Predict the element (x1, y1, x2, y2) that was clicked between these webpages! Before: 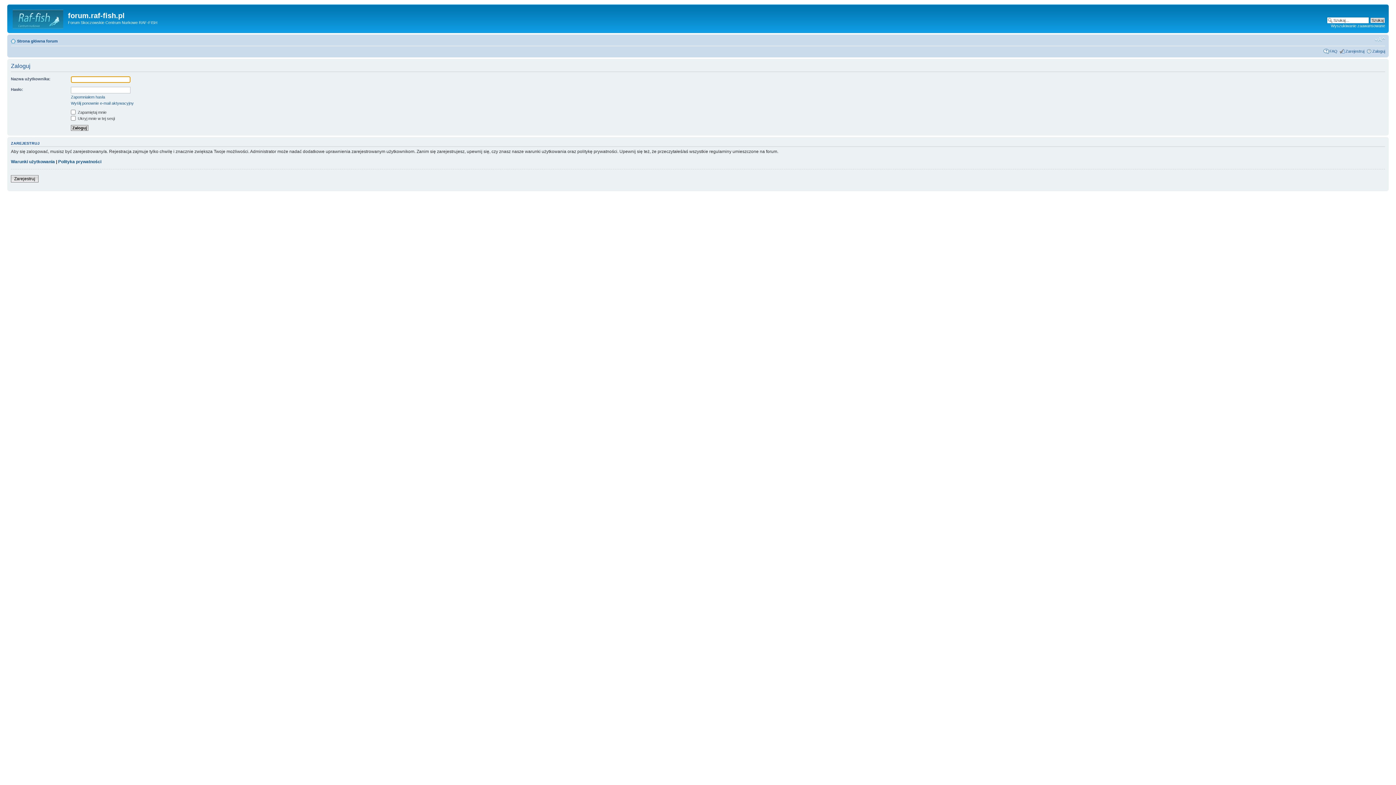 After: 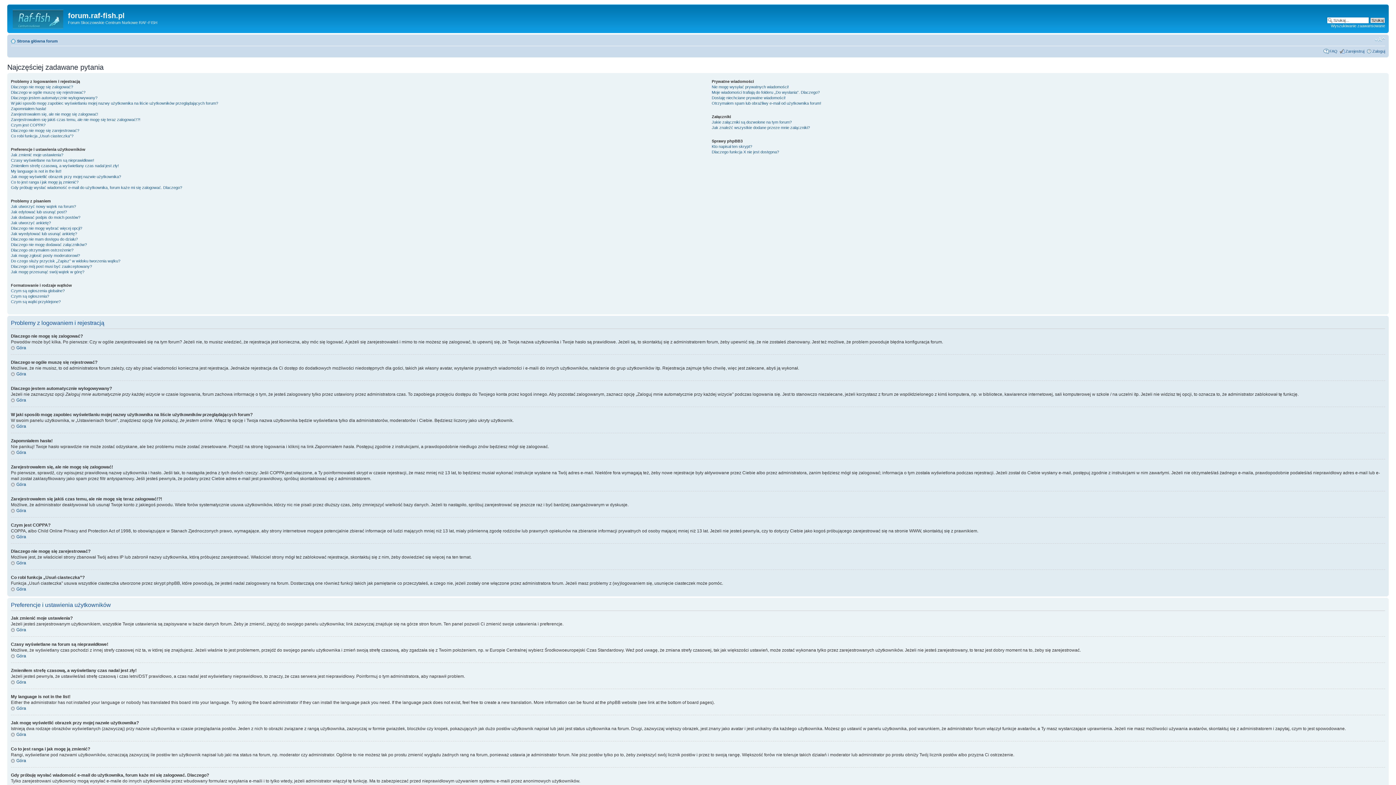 Action: label: FAQ bbox: (1329, 48, 1337, 53)